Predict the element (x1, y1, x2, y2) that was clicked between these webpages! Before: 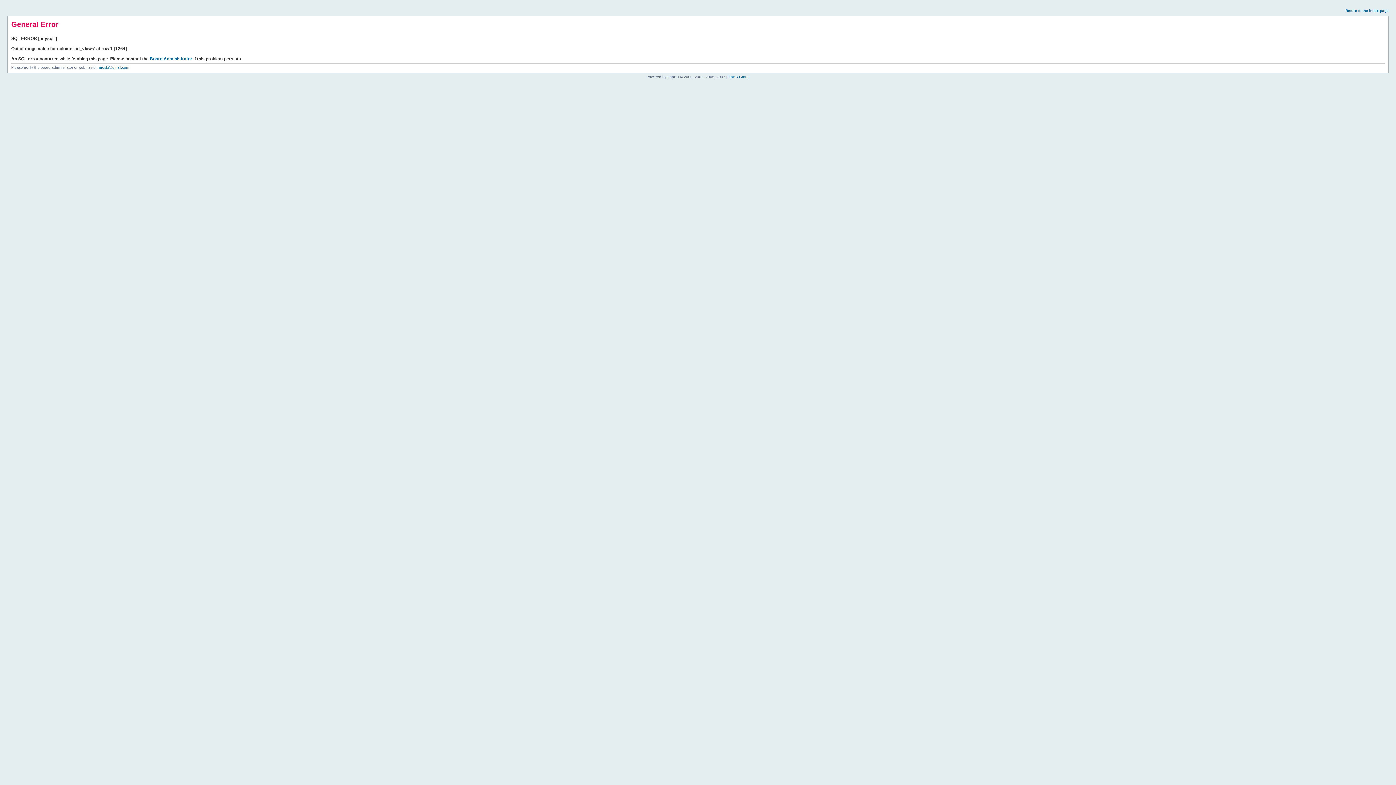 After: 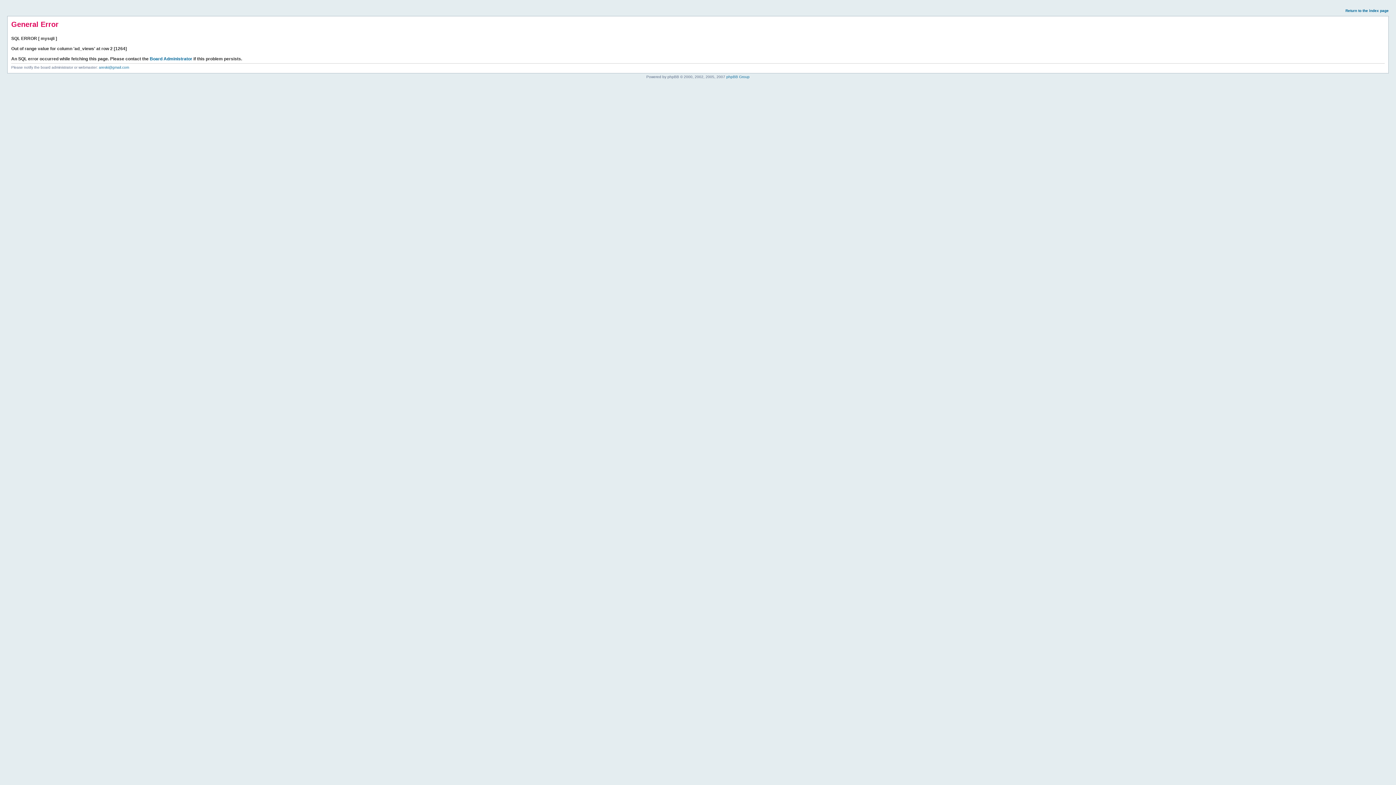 Action: label: Return to the index page bbox: (1345, 8, 1389, 12)